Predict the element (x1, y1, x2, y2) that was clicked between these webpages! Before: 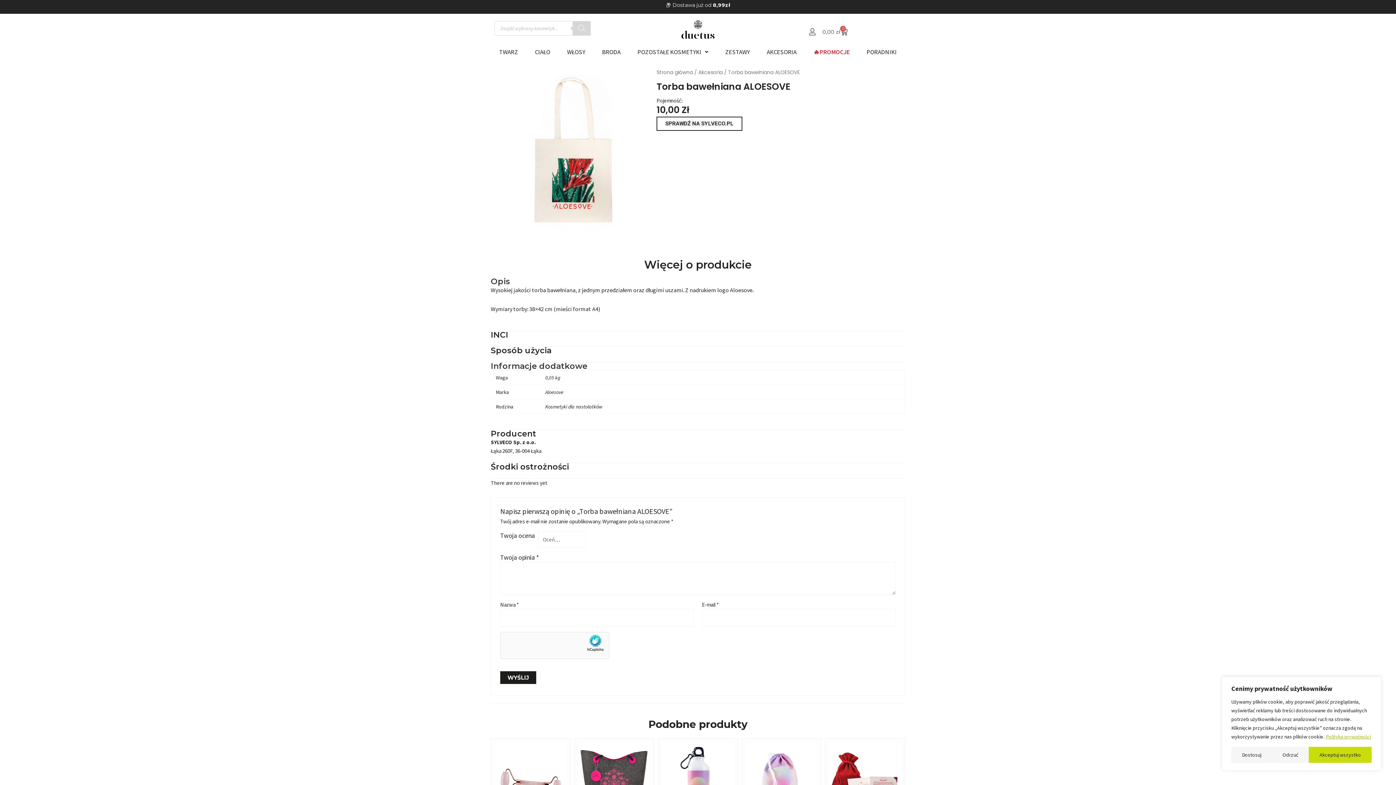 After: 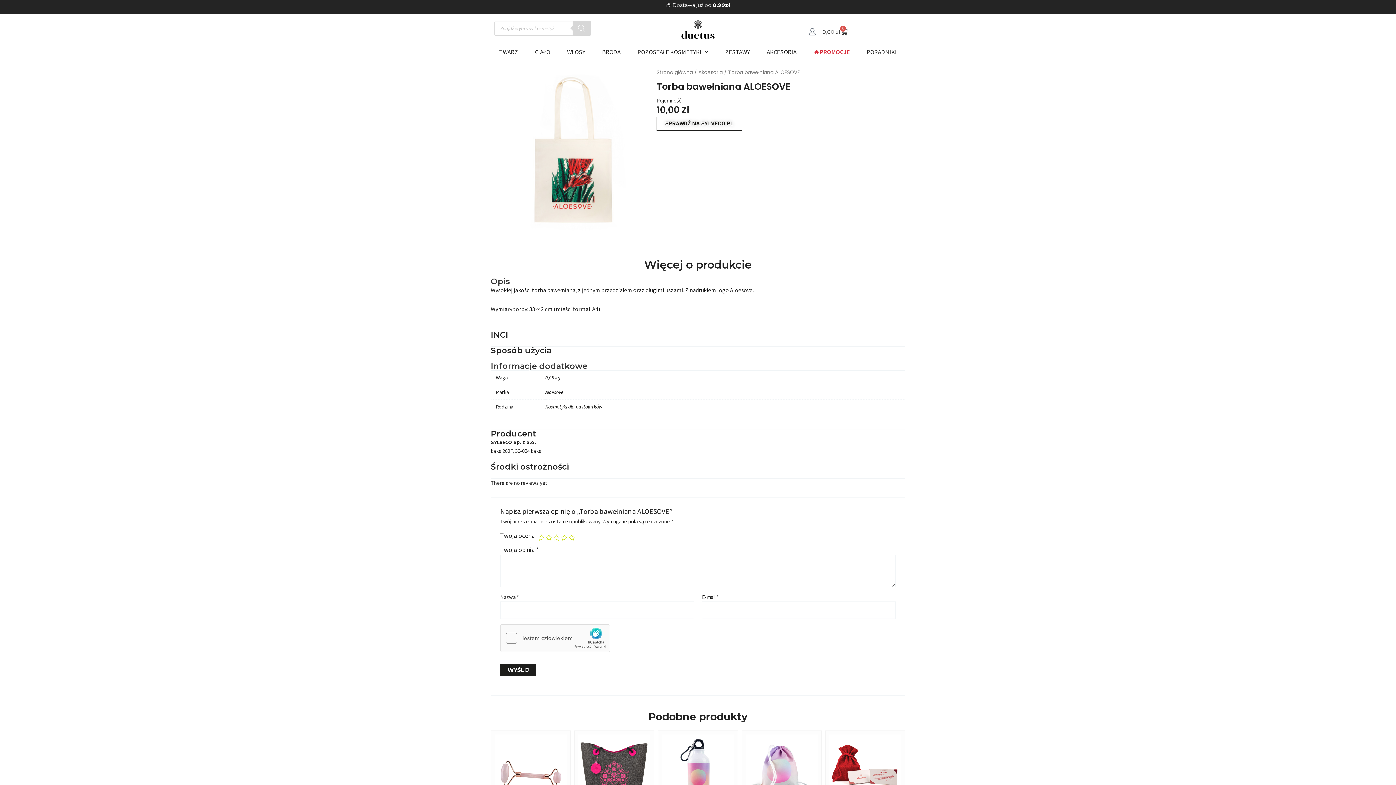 Action: bbox: (1309, 747, 1372, 763) label: Akceptuj wszystko